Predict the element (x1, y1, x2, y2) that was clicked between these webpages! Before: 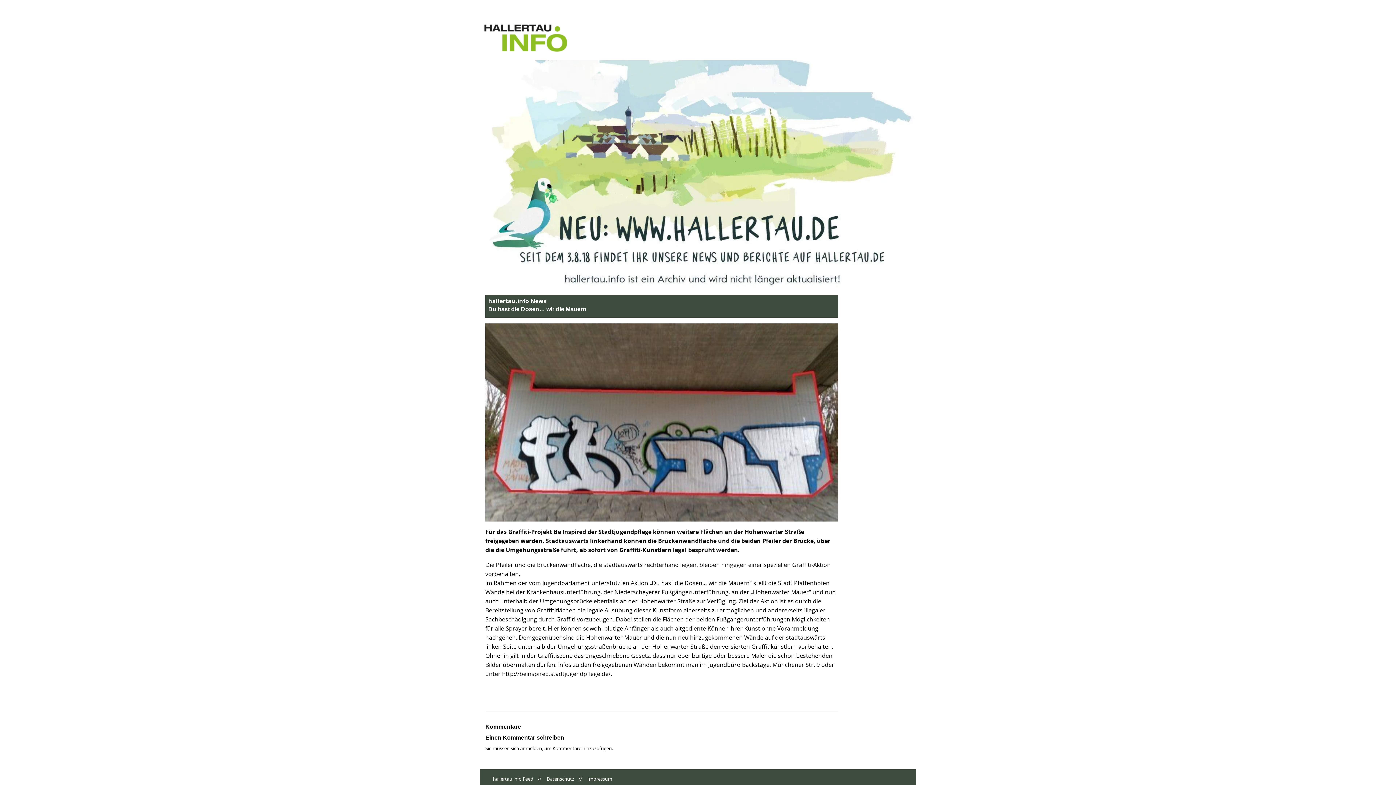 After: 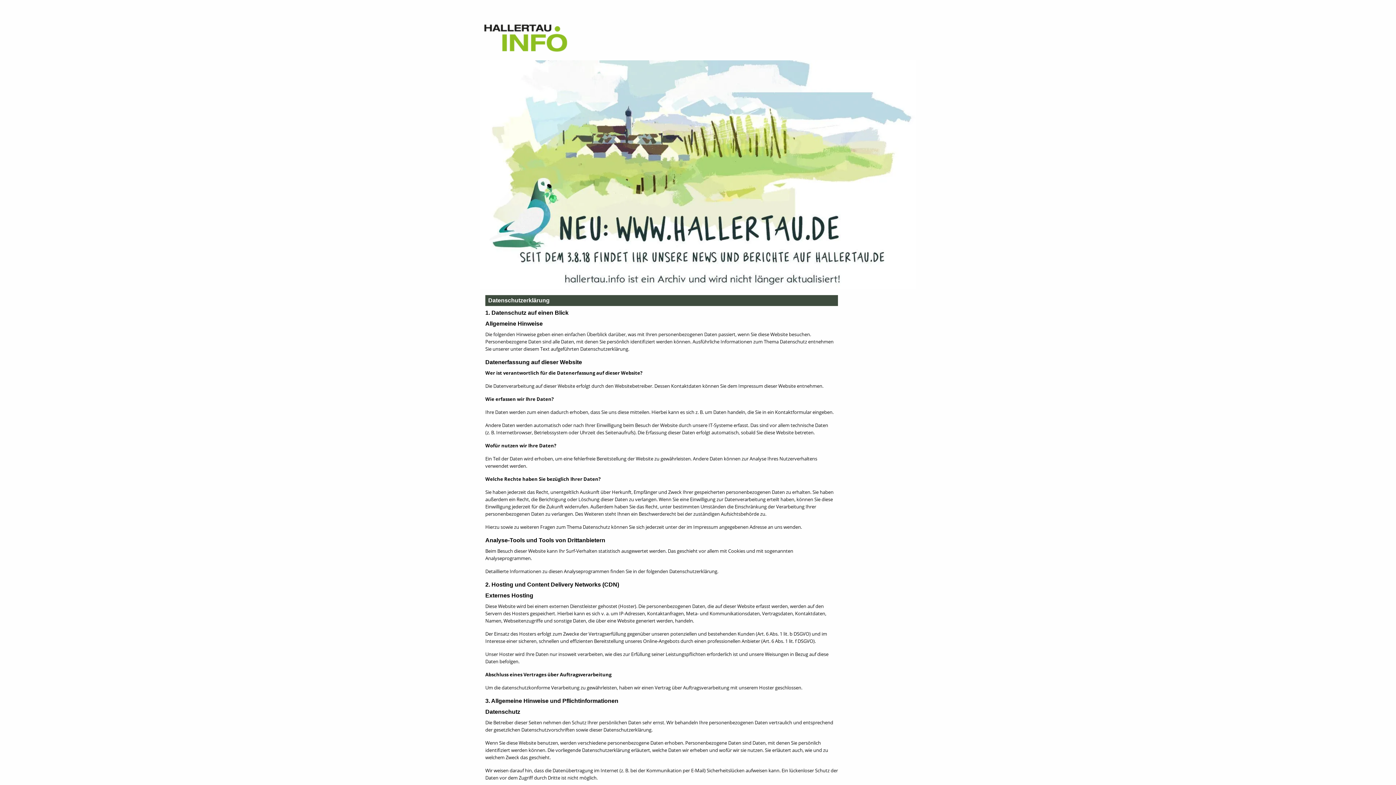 Action: bbox: (546, 776, 574, 782) label: Datenschutz